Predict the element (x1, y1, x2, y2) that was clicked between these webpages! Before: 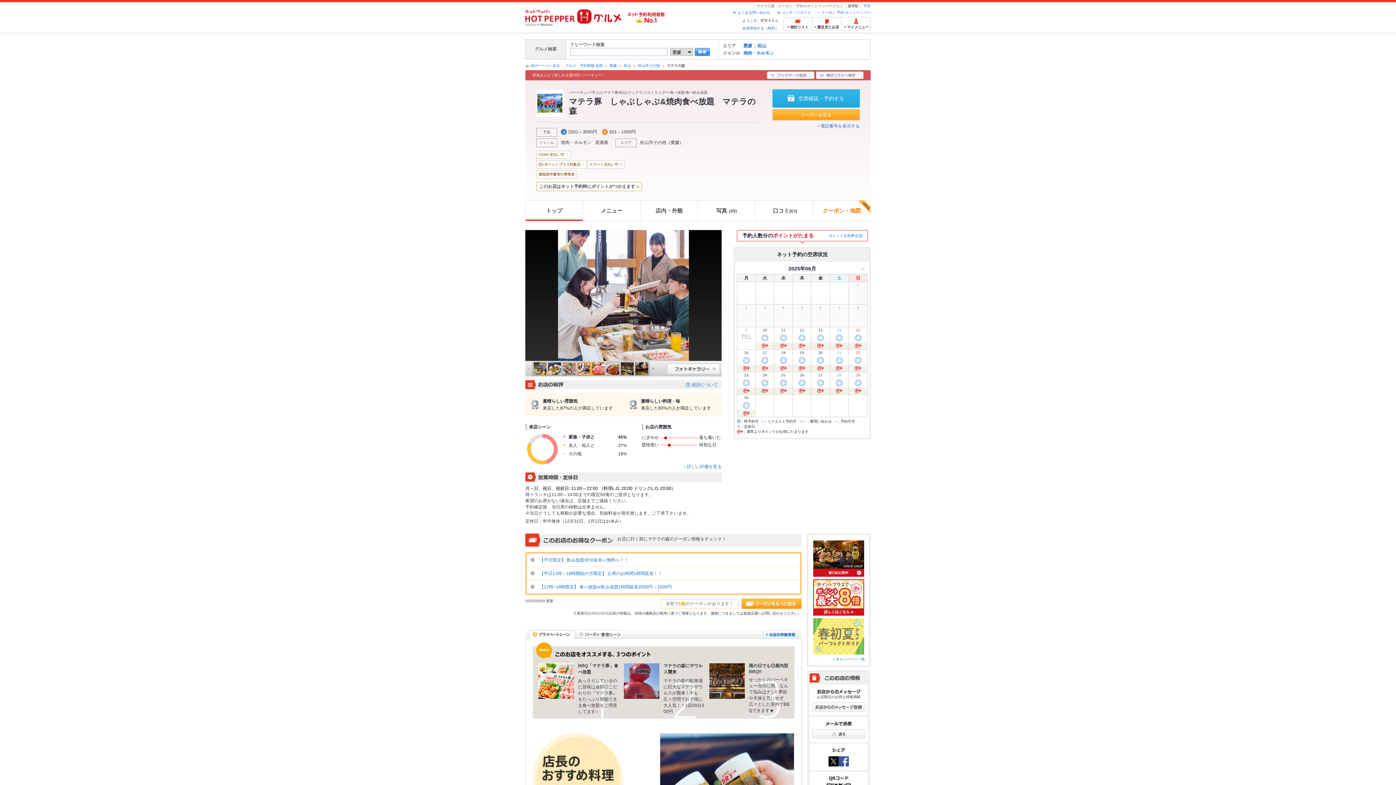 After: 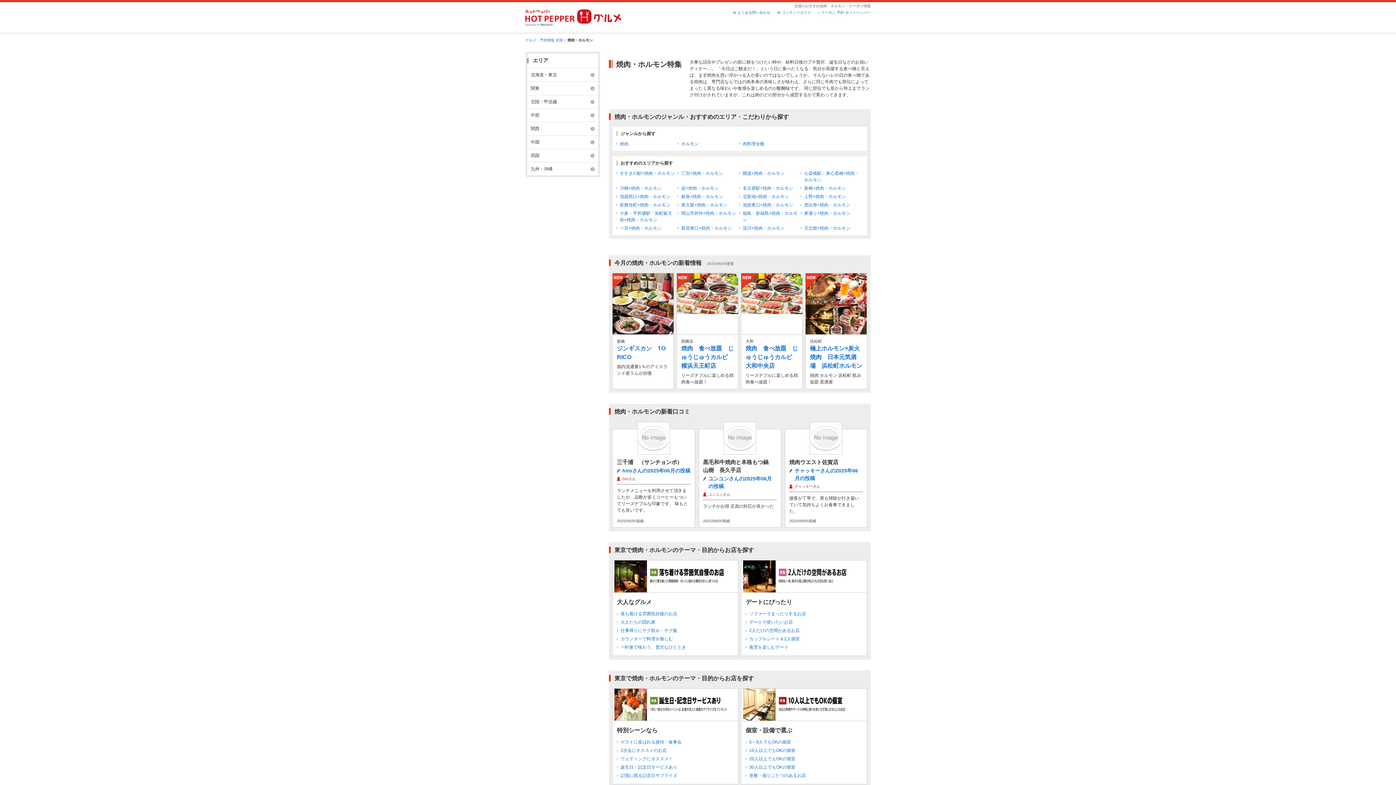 Action: bbox: (561, 140, 591, 145) label: 焼肉・ホルモン